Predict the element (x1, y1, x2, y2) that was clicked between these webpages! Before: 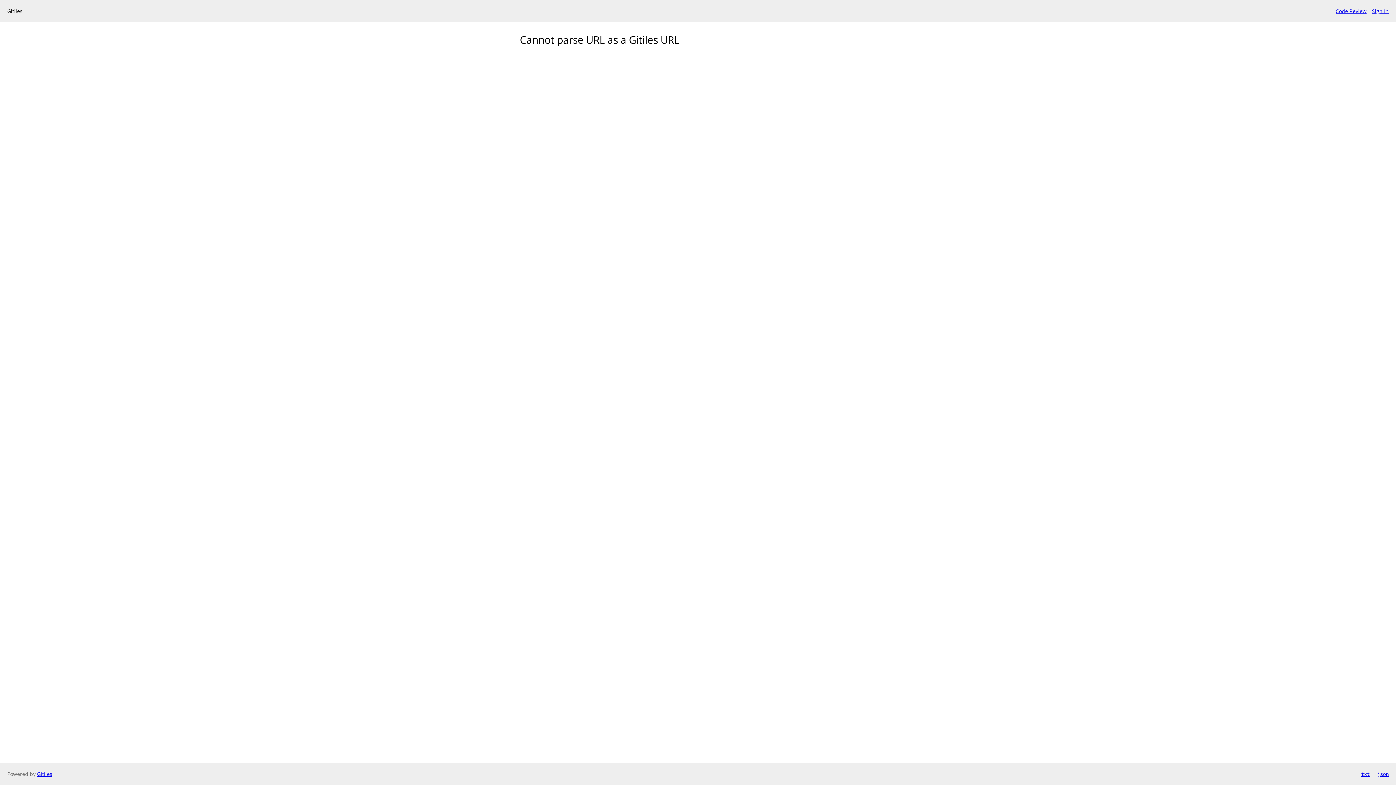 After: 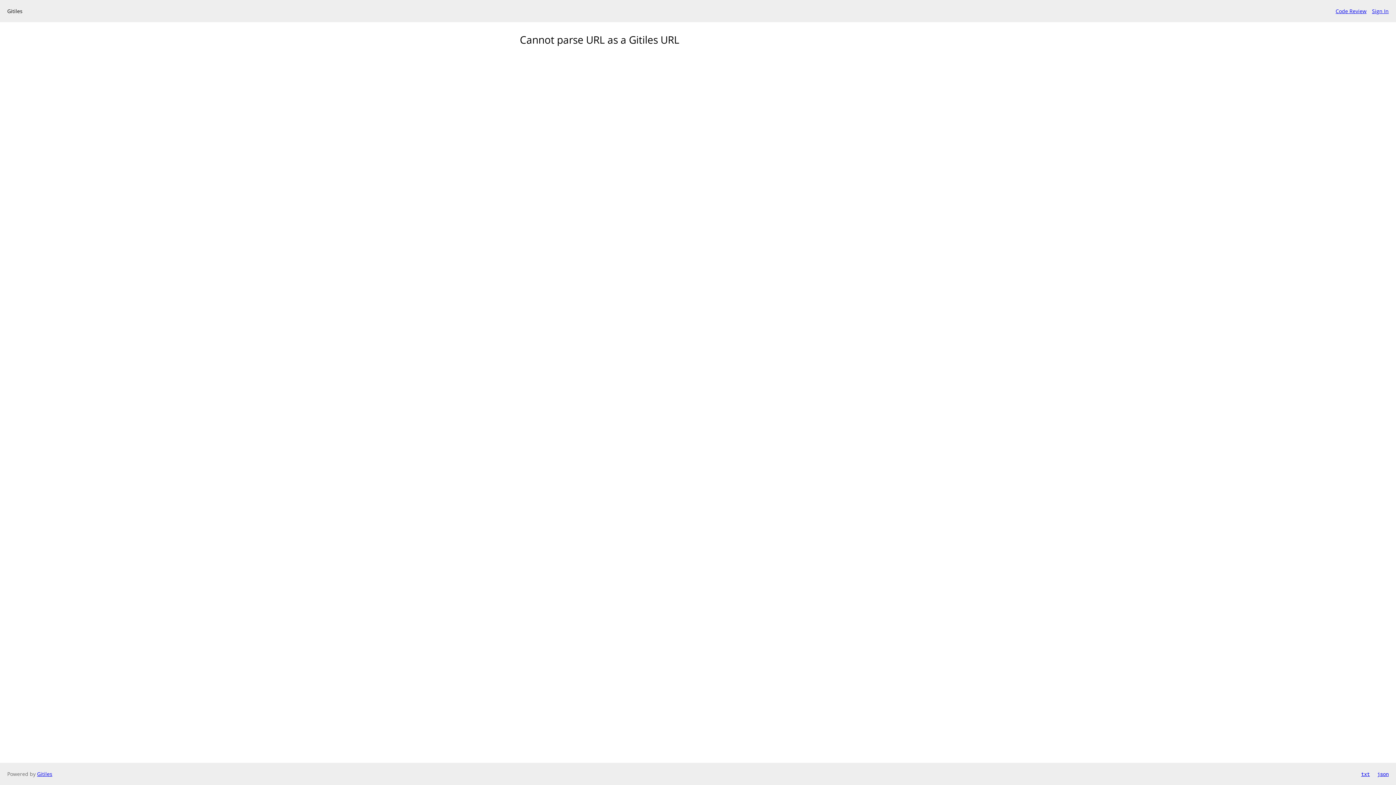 Action: bbox: (1361, 770, 1370, 778) label: txt